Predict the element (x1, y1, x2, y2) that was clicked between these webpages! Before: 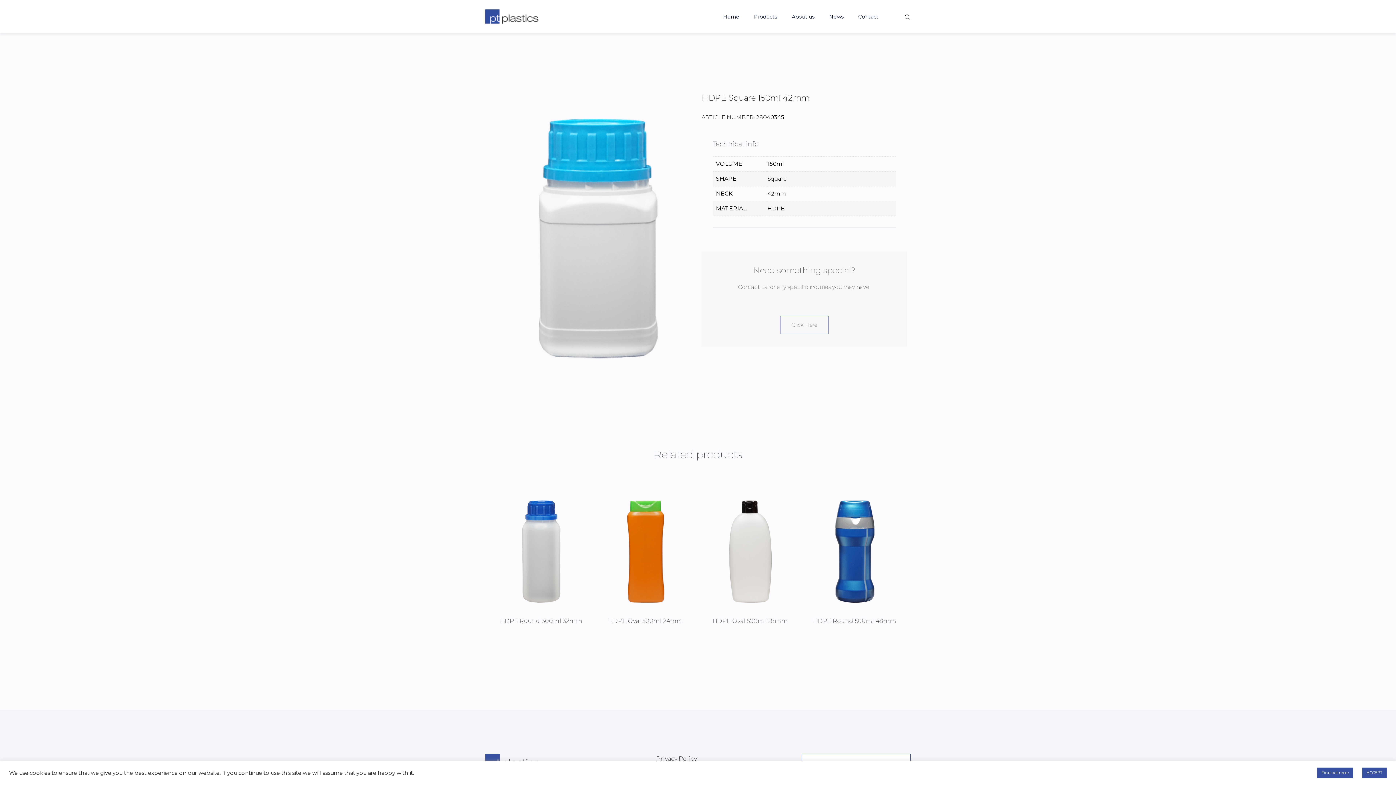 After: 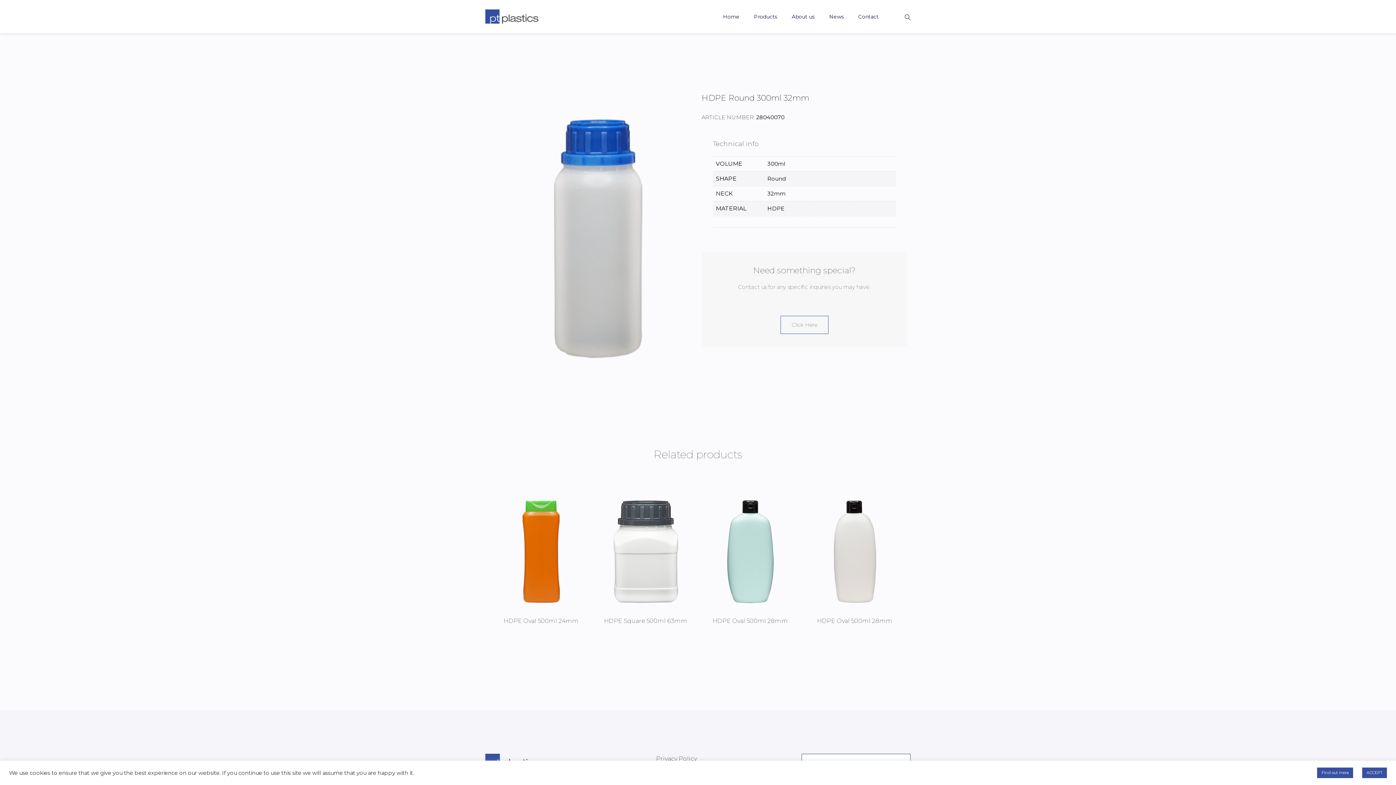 Action: bbox: (494, 617, 588, 625) label: HDPE Round 300ml 32mm